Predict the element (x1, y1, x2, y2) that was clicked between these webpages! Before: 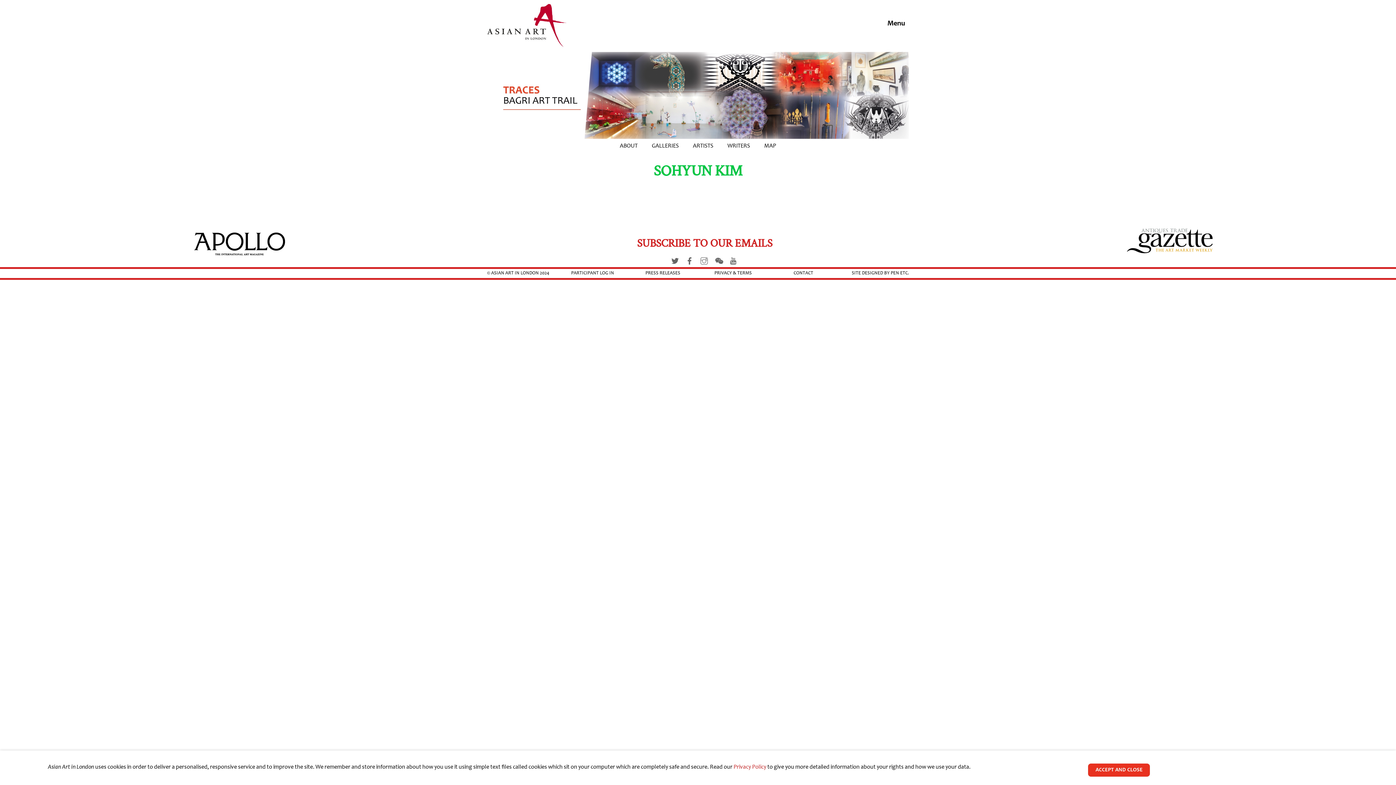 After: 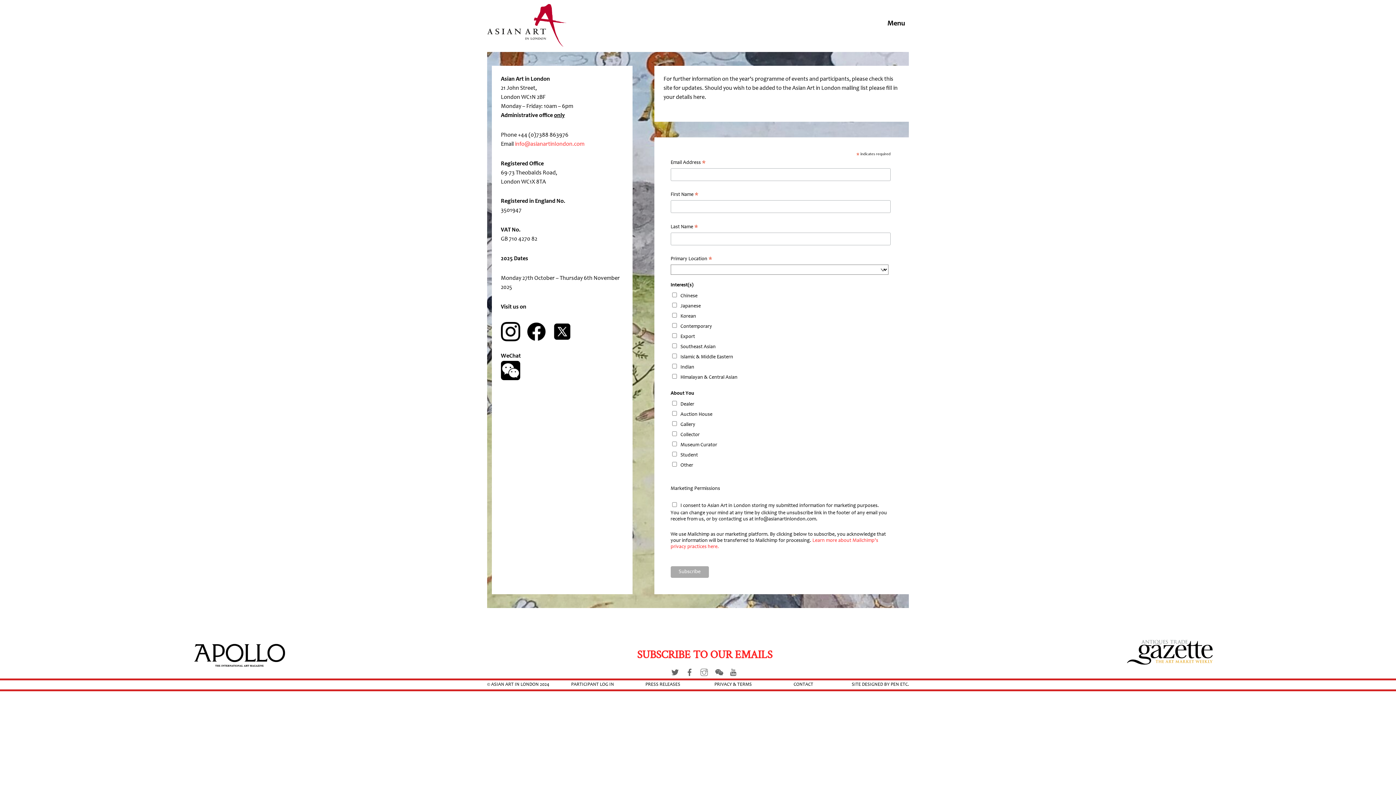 Action: bbox: (637, 236, 772, 250) label: 
SUBSCRIBE TO OUR EMAILS